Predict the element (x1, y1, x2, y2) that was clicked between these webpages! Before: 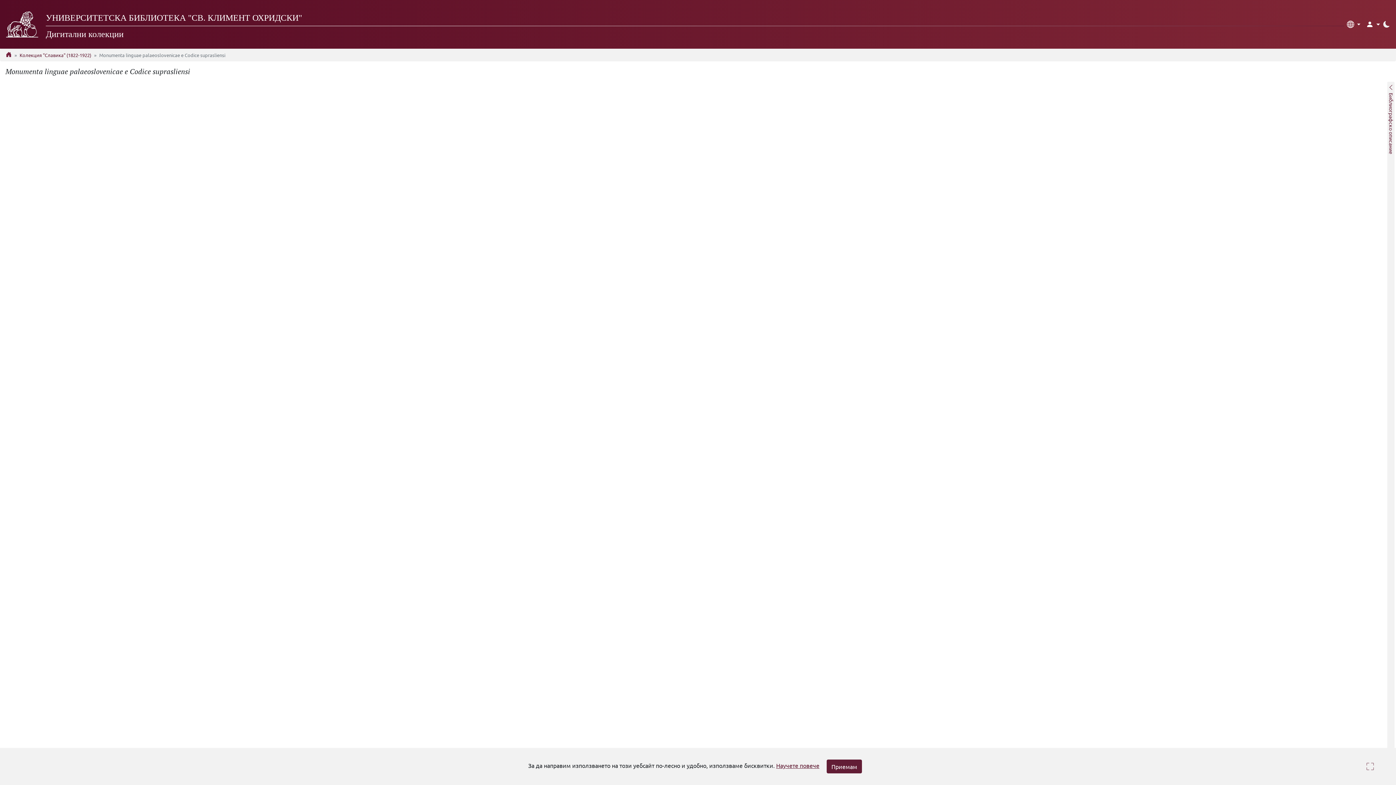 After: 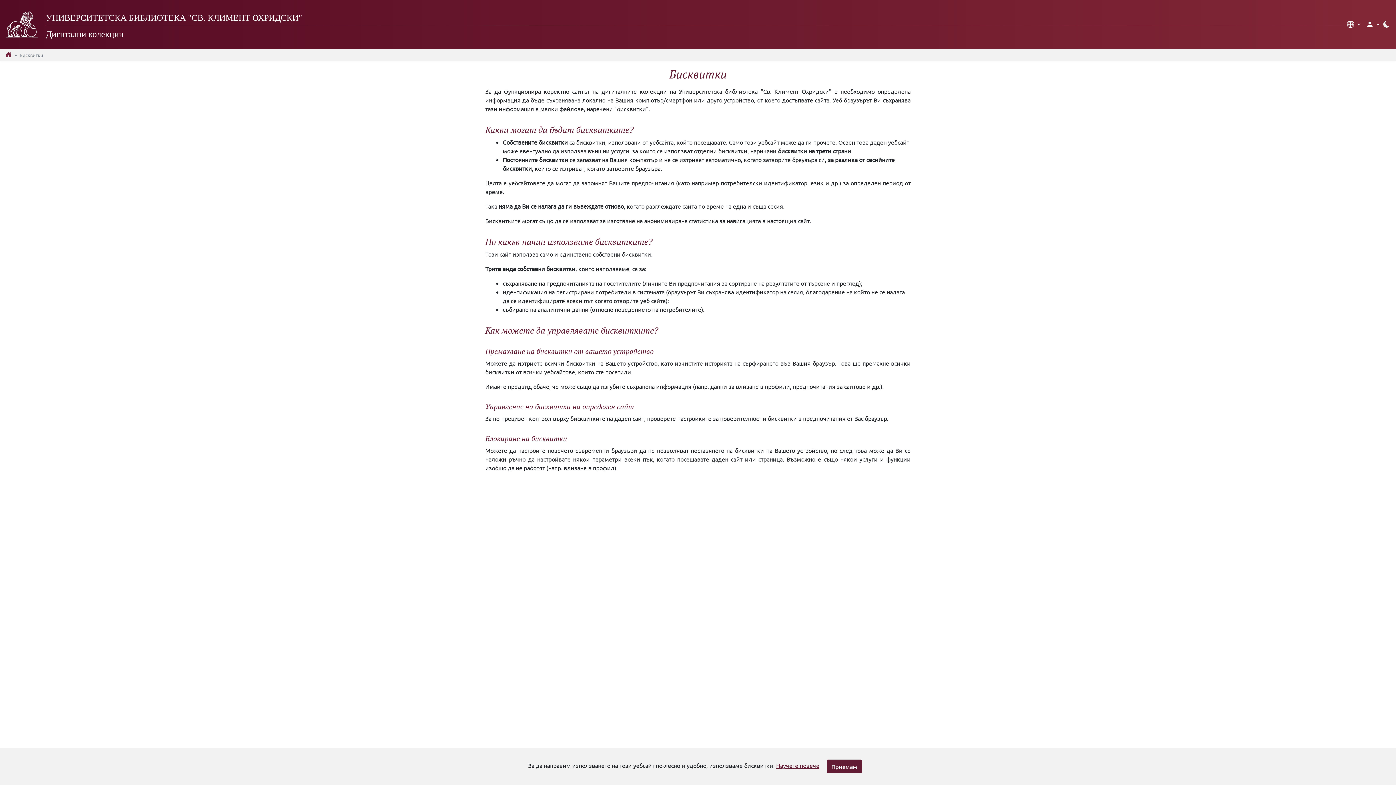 Action: label: Научете повече bbox: (776, 762, 819, 769)